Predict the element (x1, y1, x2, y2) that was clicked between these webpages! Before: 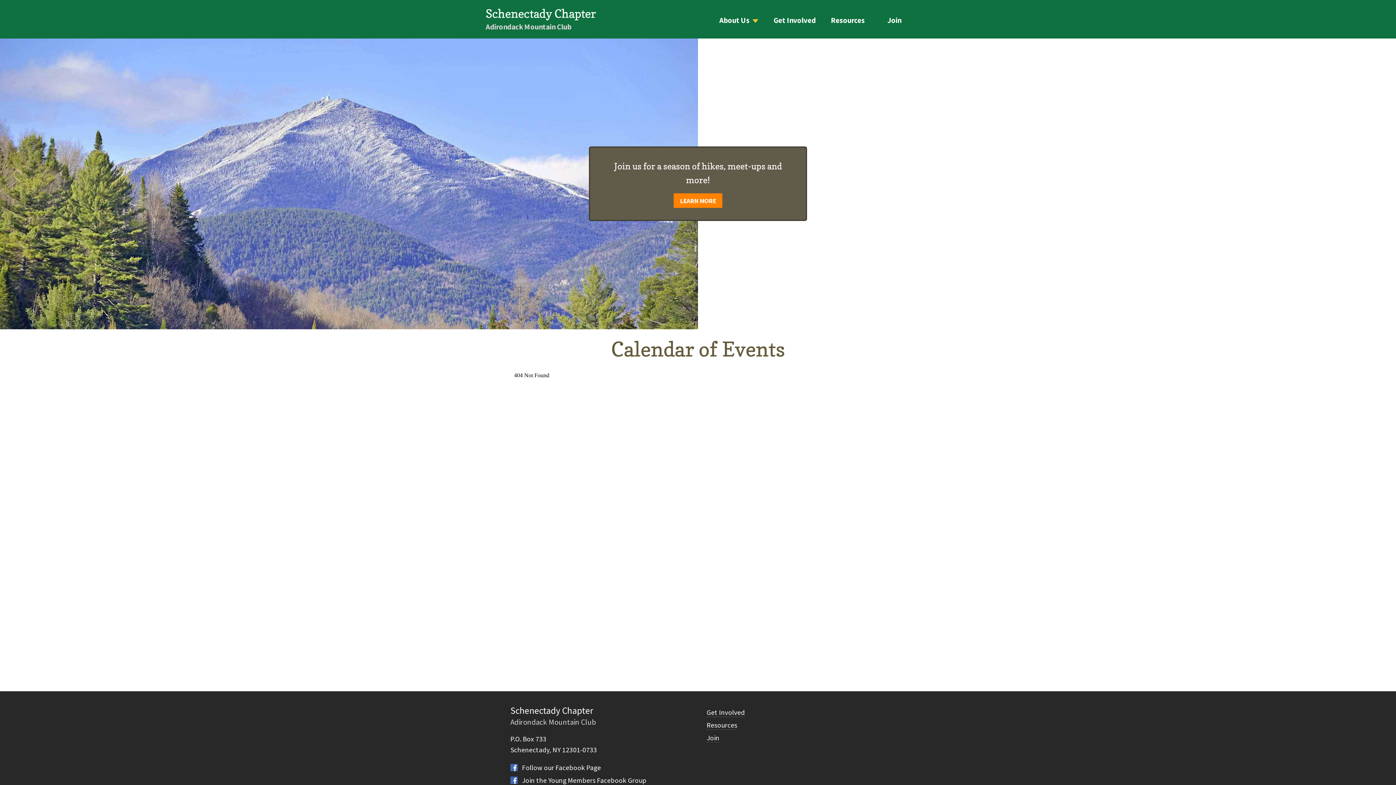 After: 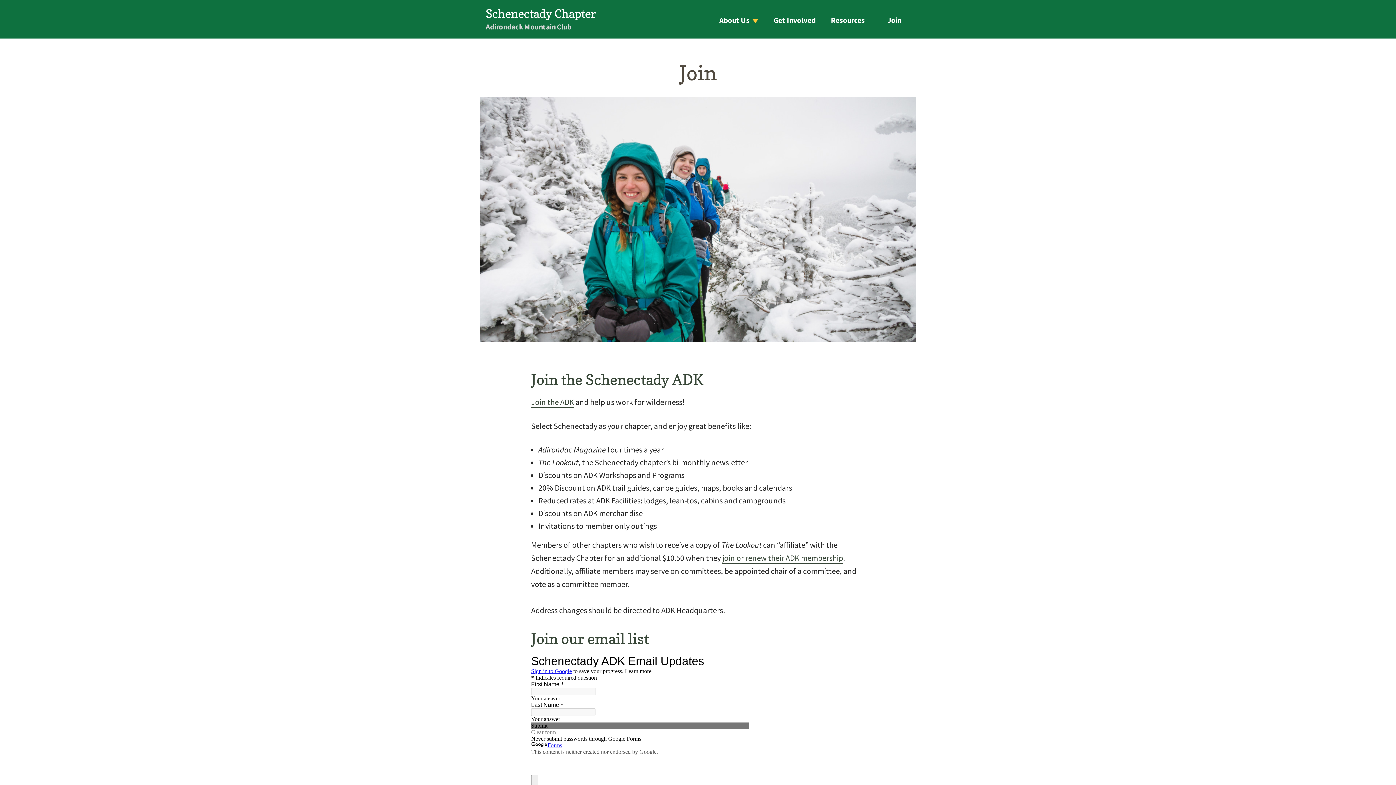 Action: bbox: (706, 733, 719, 742) label: Join